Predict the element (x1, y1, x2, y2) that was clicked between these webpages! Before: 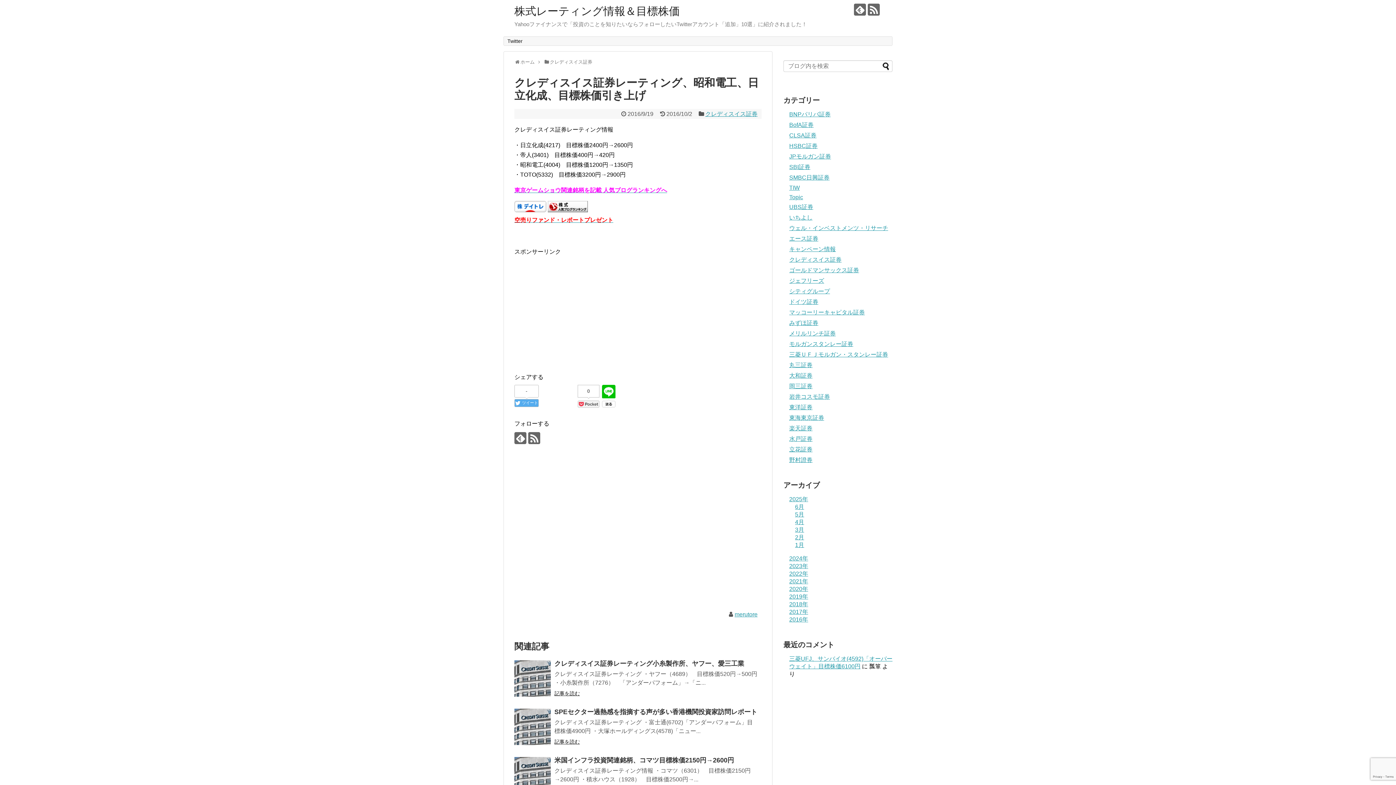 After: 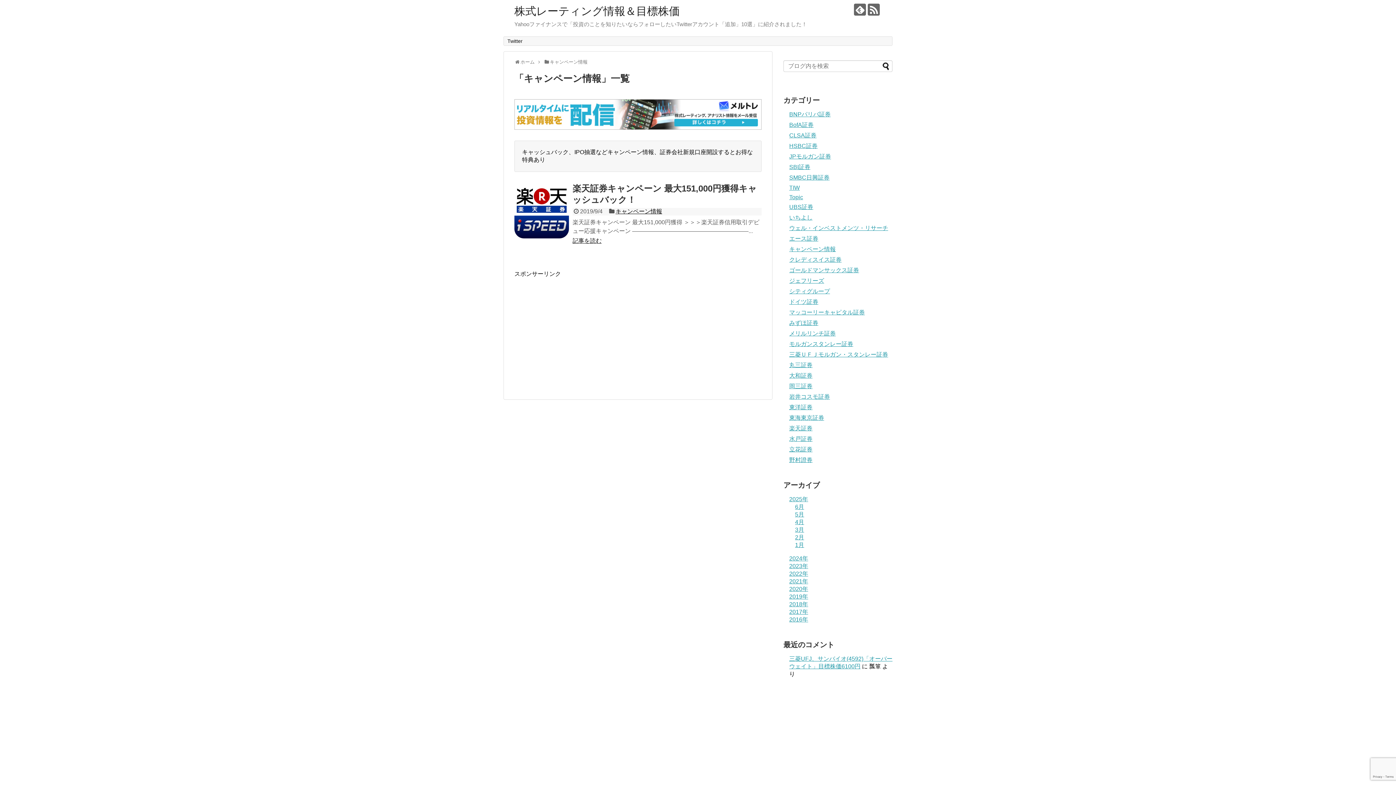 Action: label: キャンペーン情報 bbox: (789, 246, 836, 252)